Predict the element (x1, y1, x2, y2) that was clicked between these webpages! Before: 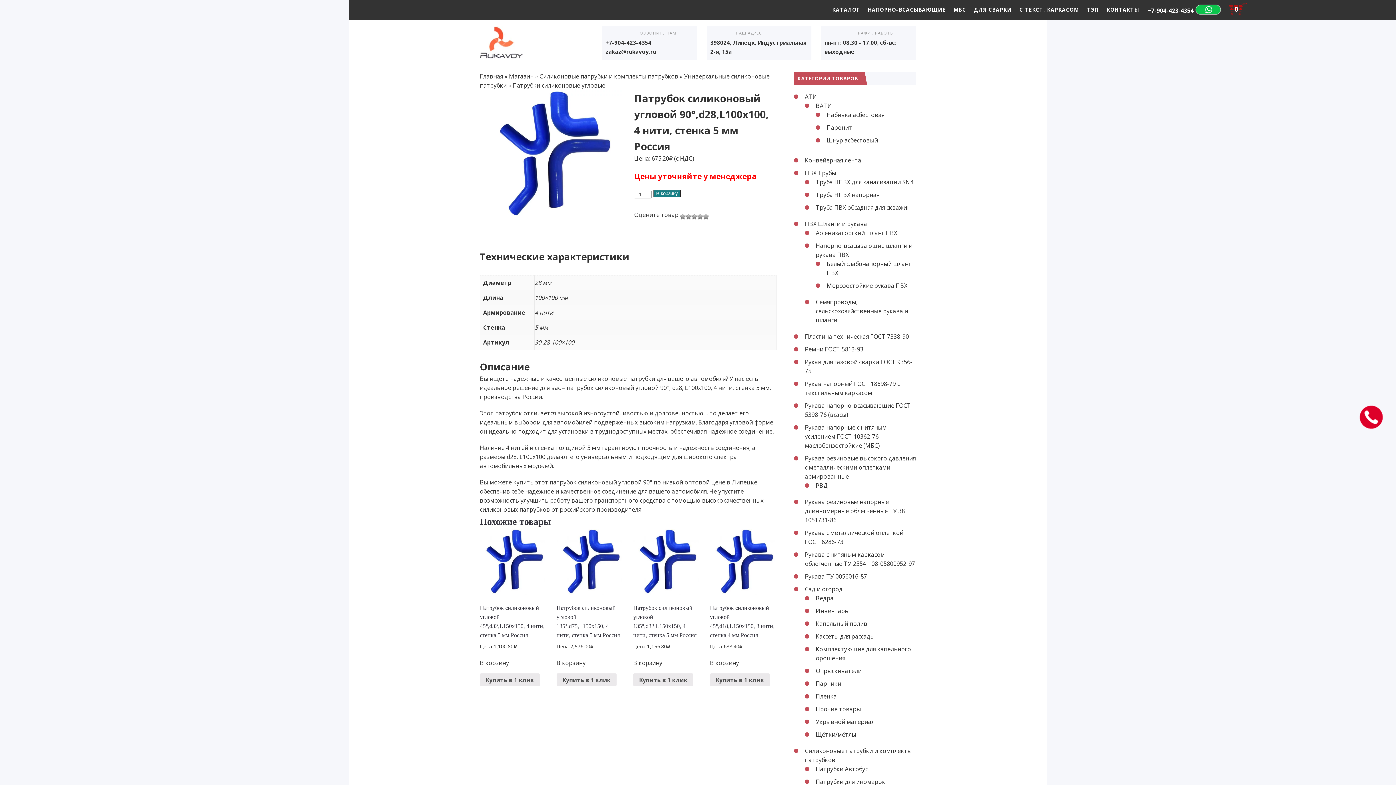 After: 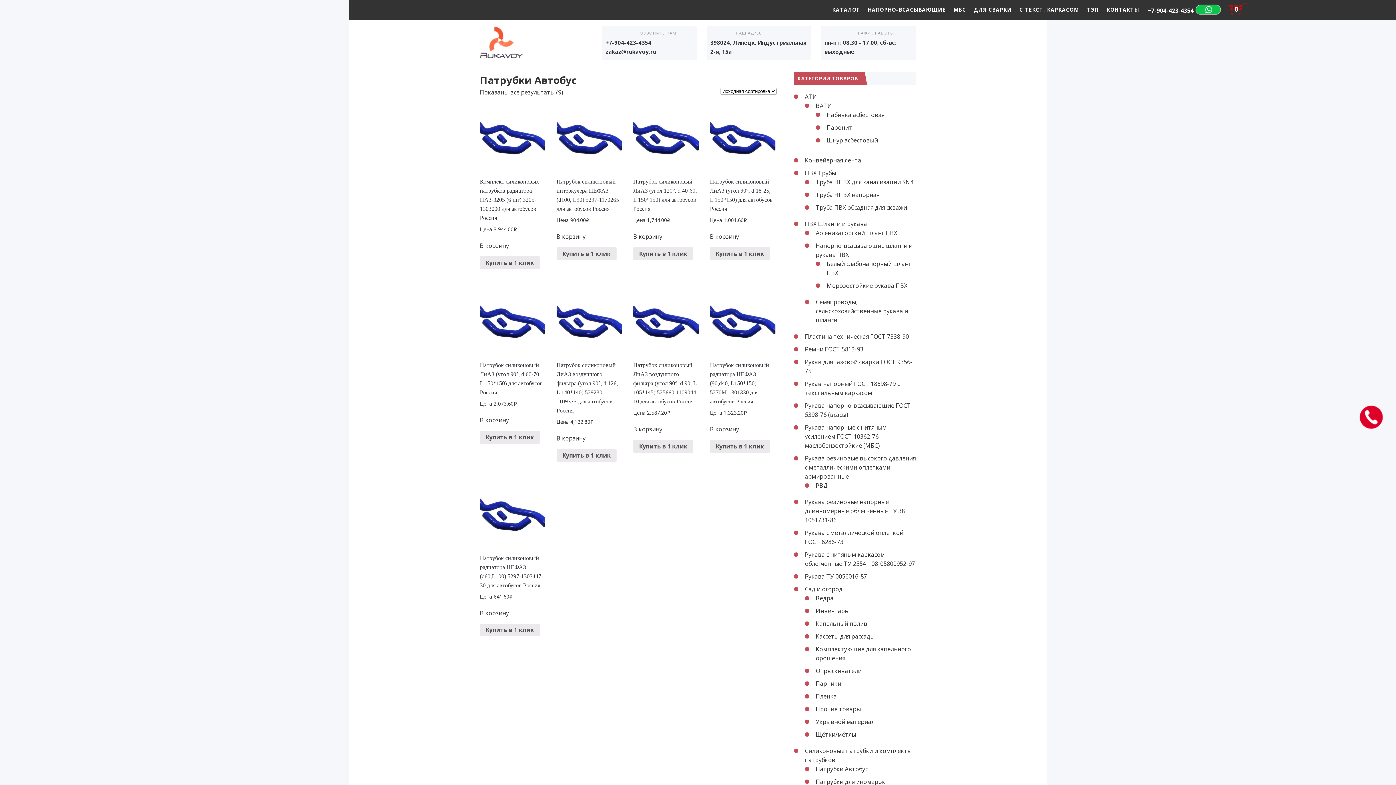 Action: bbox: (816, 765, 868, 773) label: Патрубки Автобус